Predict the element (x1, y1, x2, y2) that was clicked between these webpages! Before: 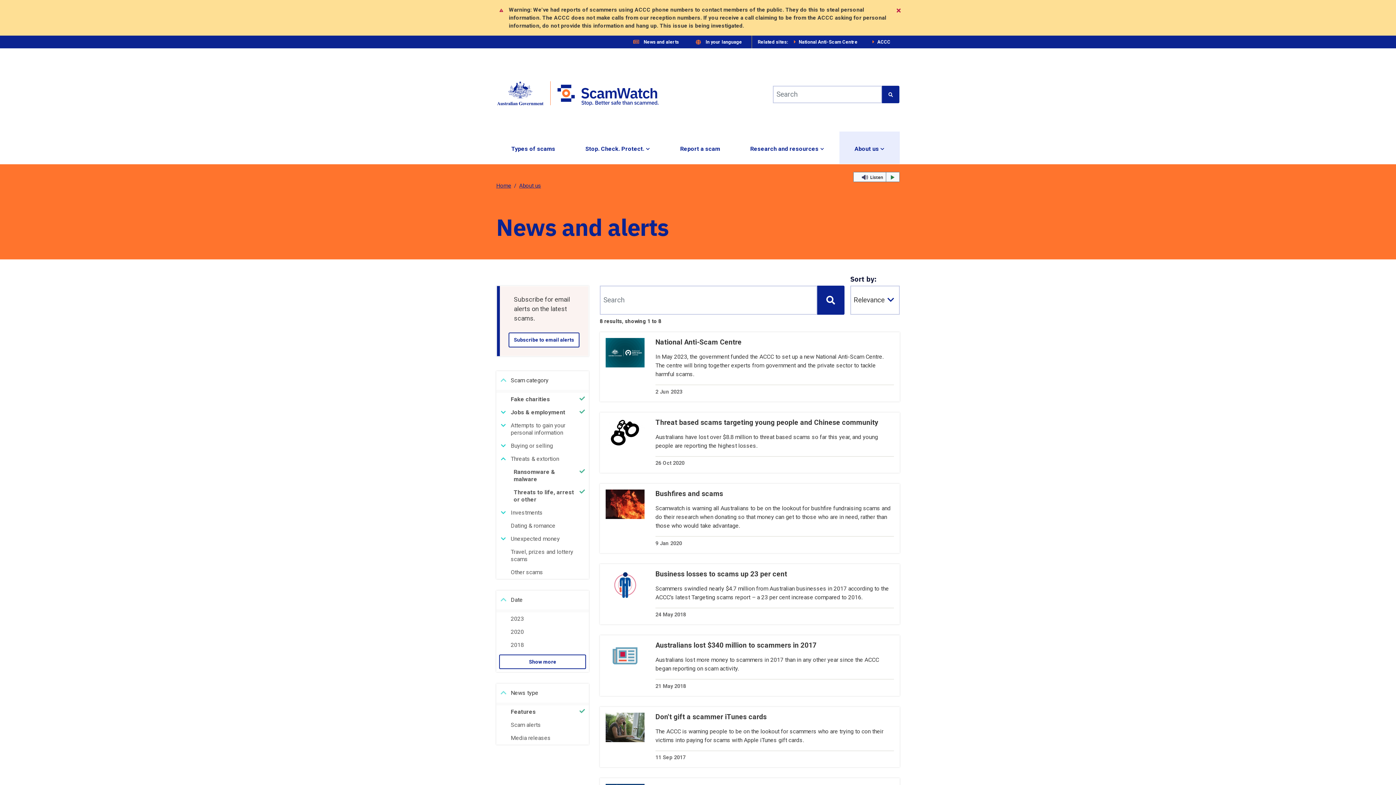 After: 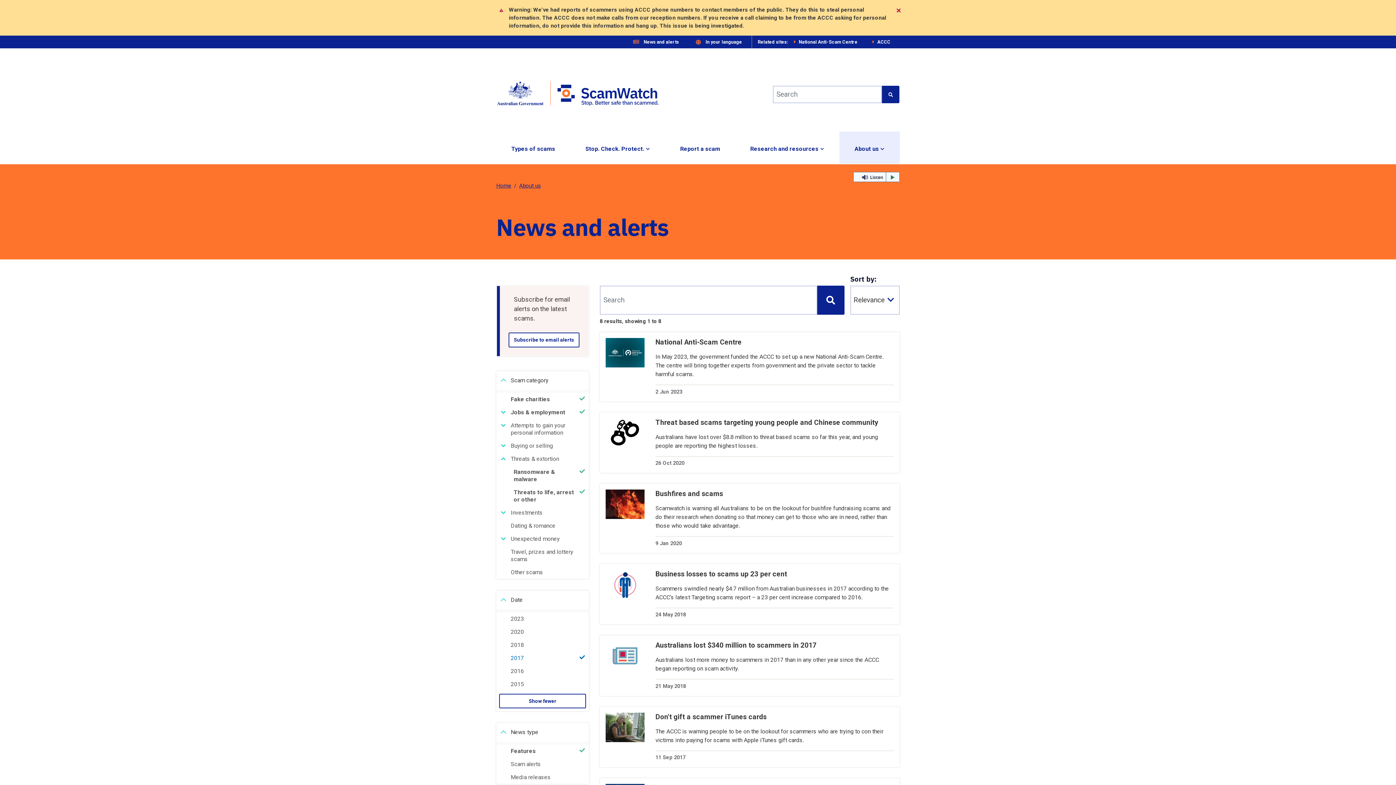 Action: label: Show more bbox: (499, 654, 586, 669)